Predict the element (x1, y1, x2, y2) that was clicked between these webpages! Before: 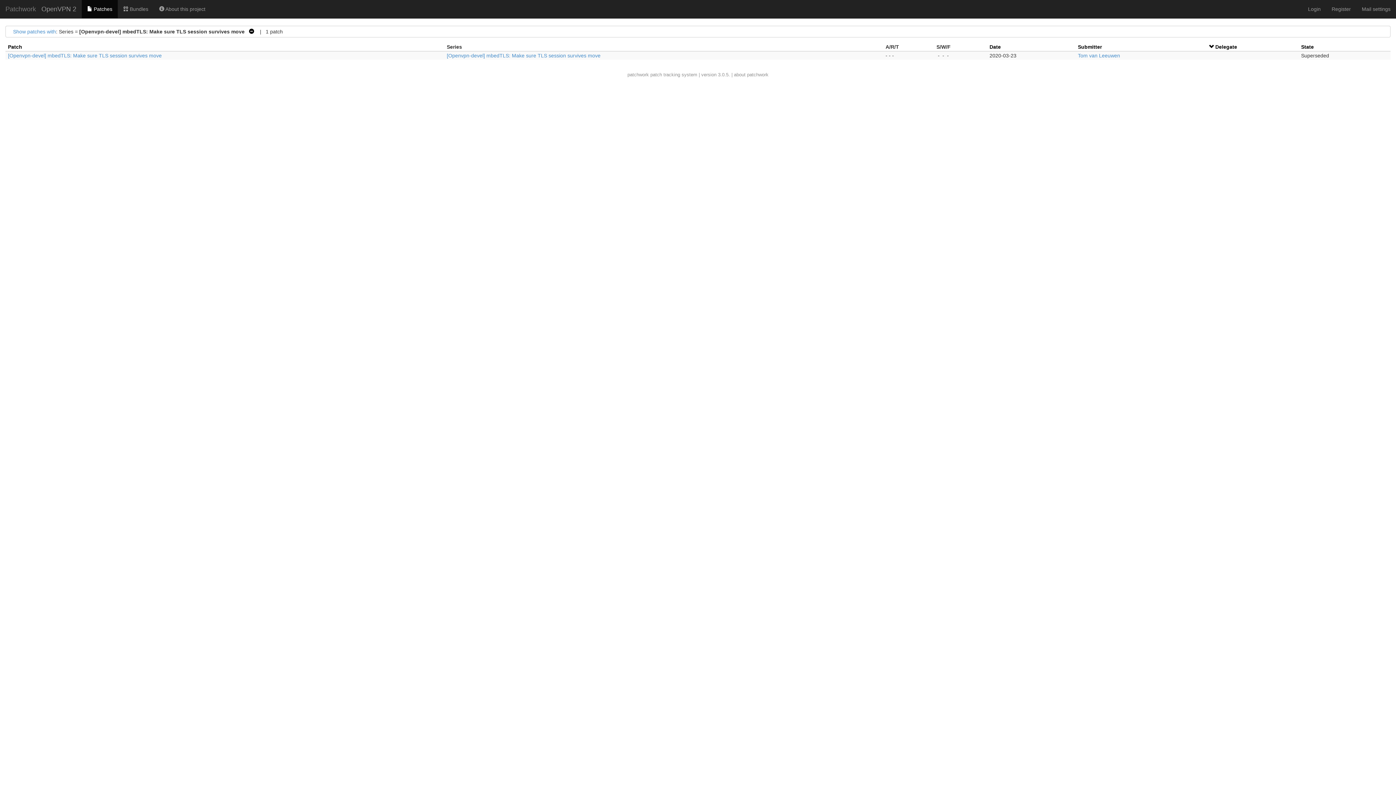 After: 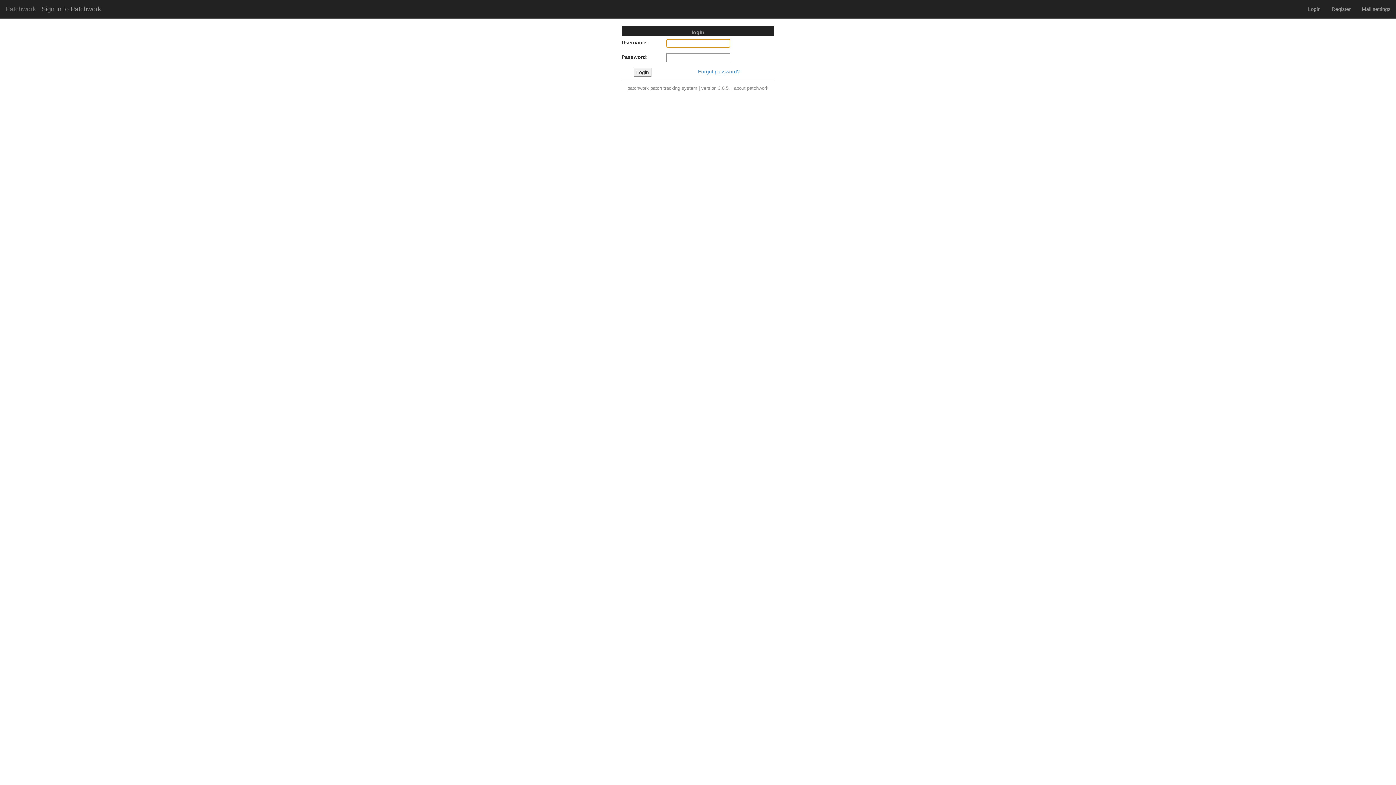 Action: label:  Bundles bbox: (117, 0, 153, 18)